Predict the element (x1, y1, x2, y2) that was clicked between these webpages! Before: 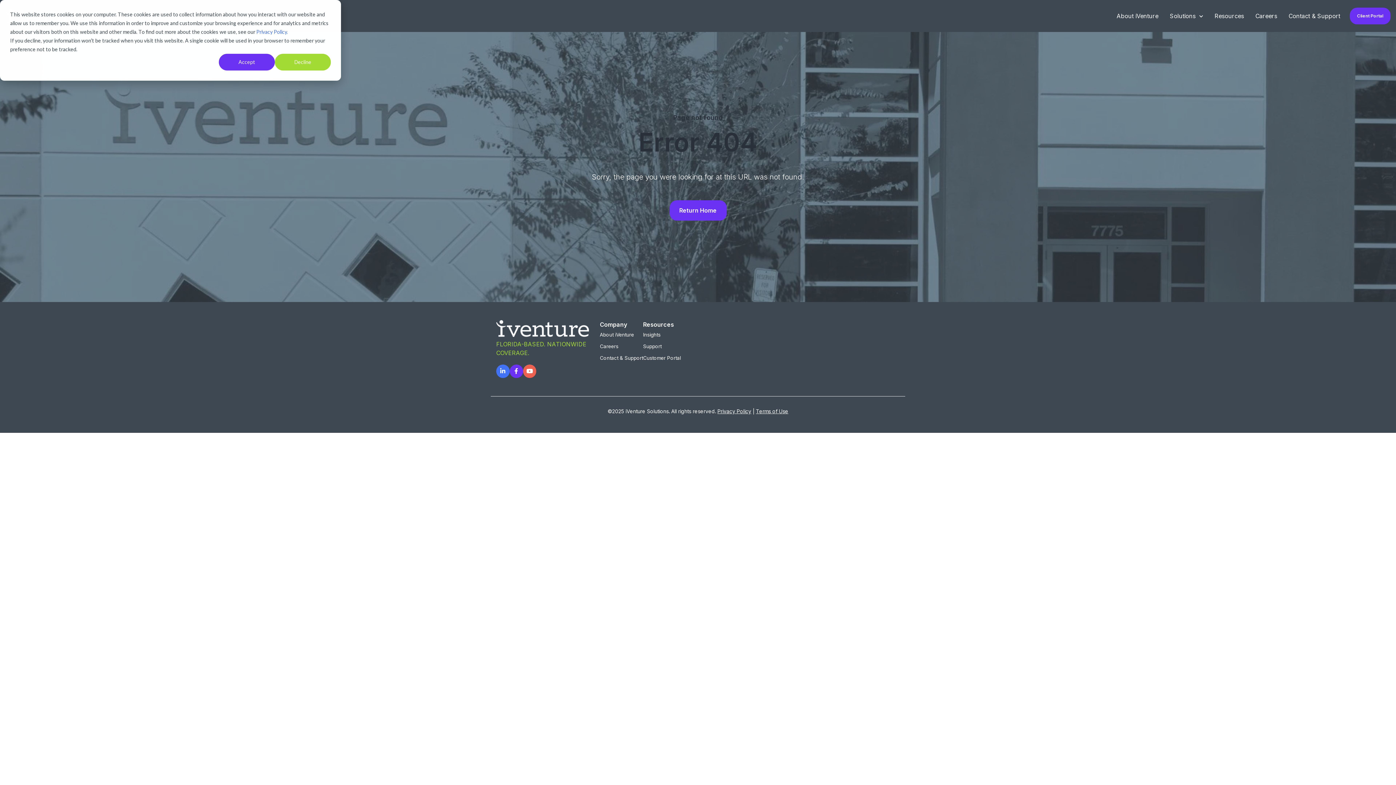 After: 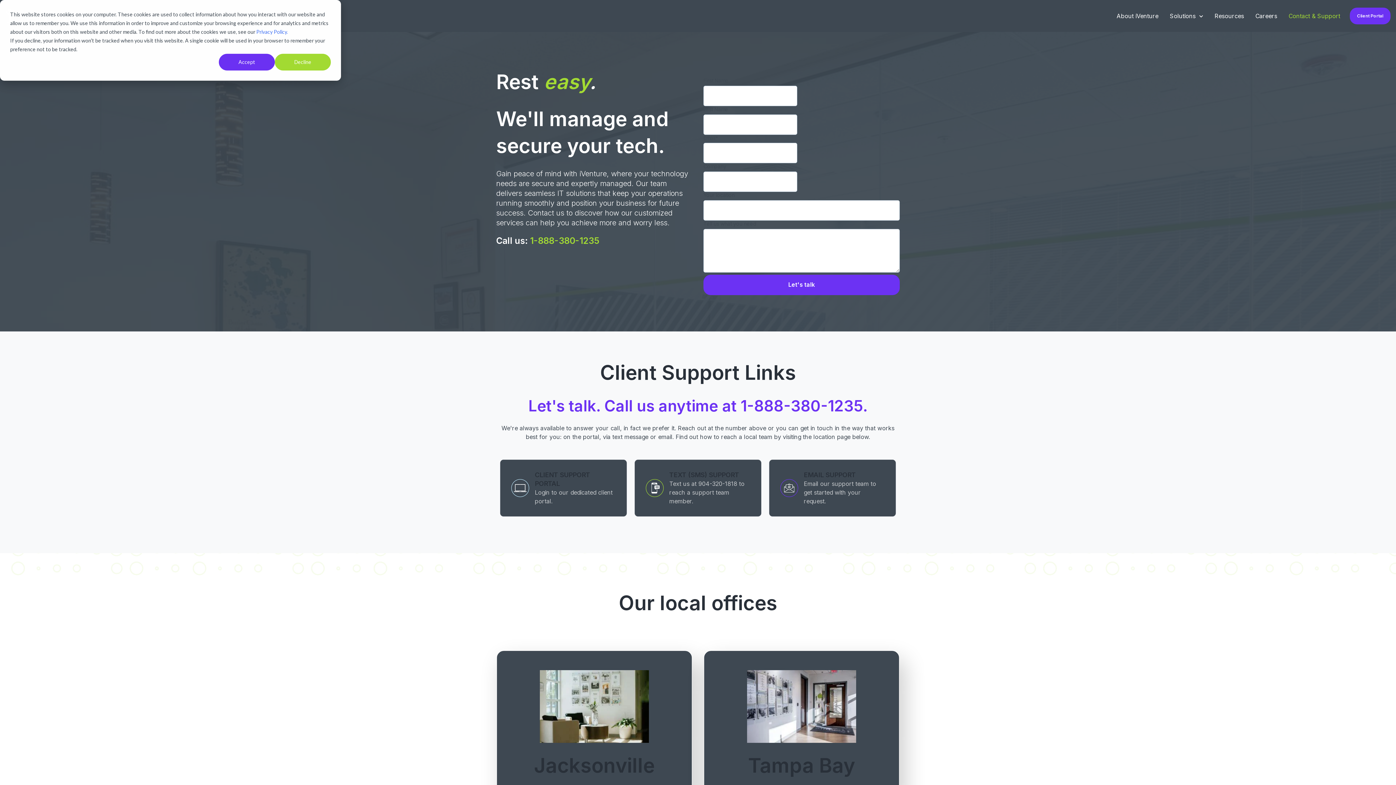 Action: bbox: (1284, 0, 1345, 32) label: Contact & Support